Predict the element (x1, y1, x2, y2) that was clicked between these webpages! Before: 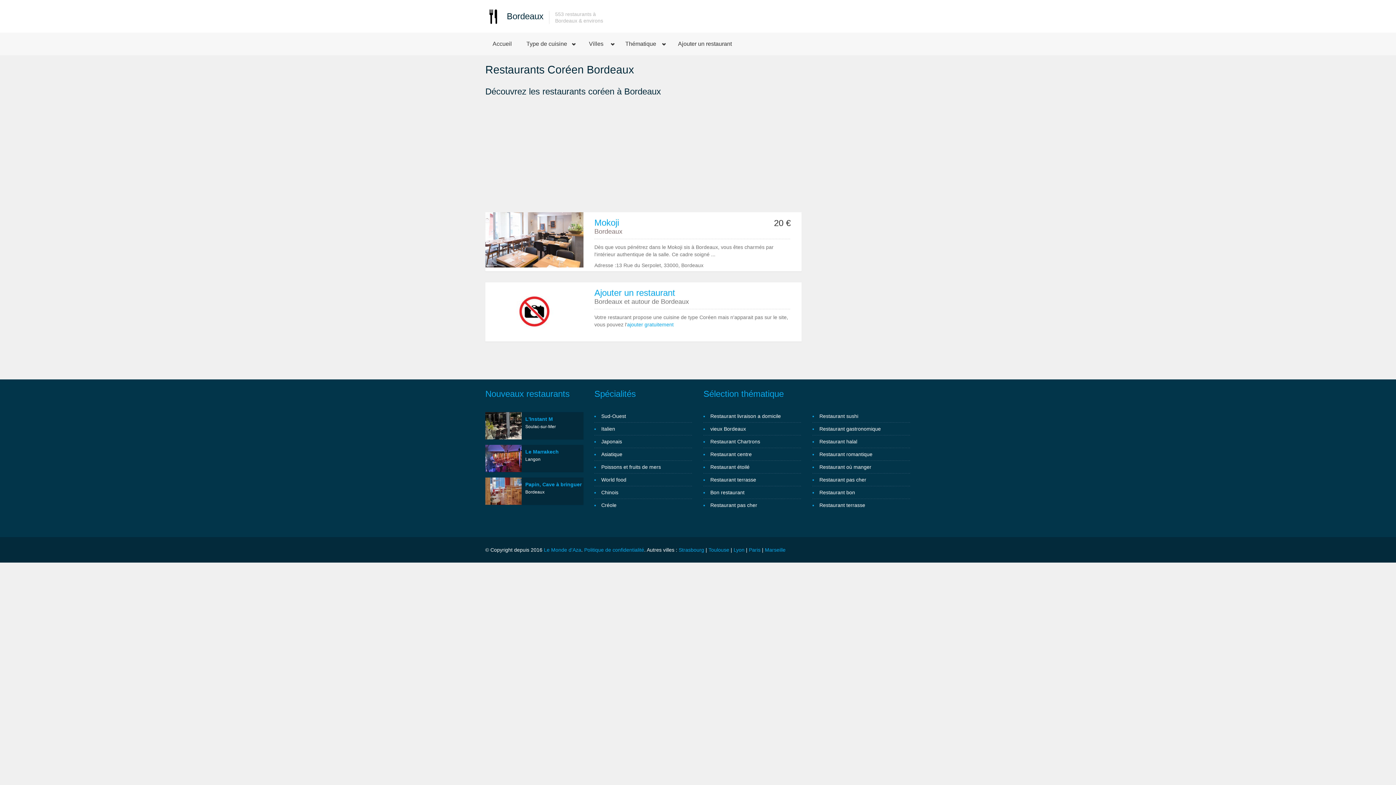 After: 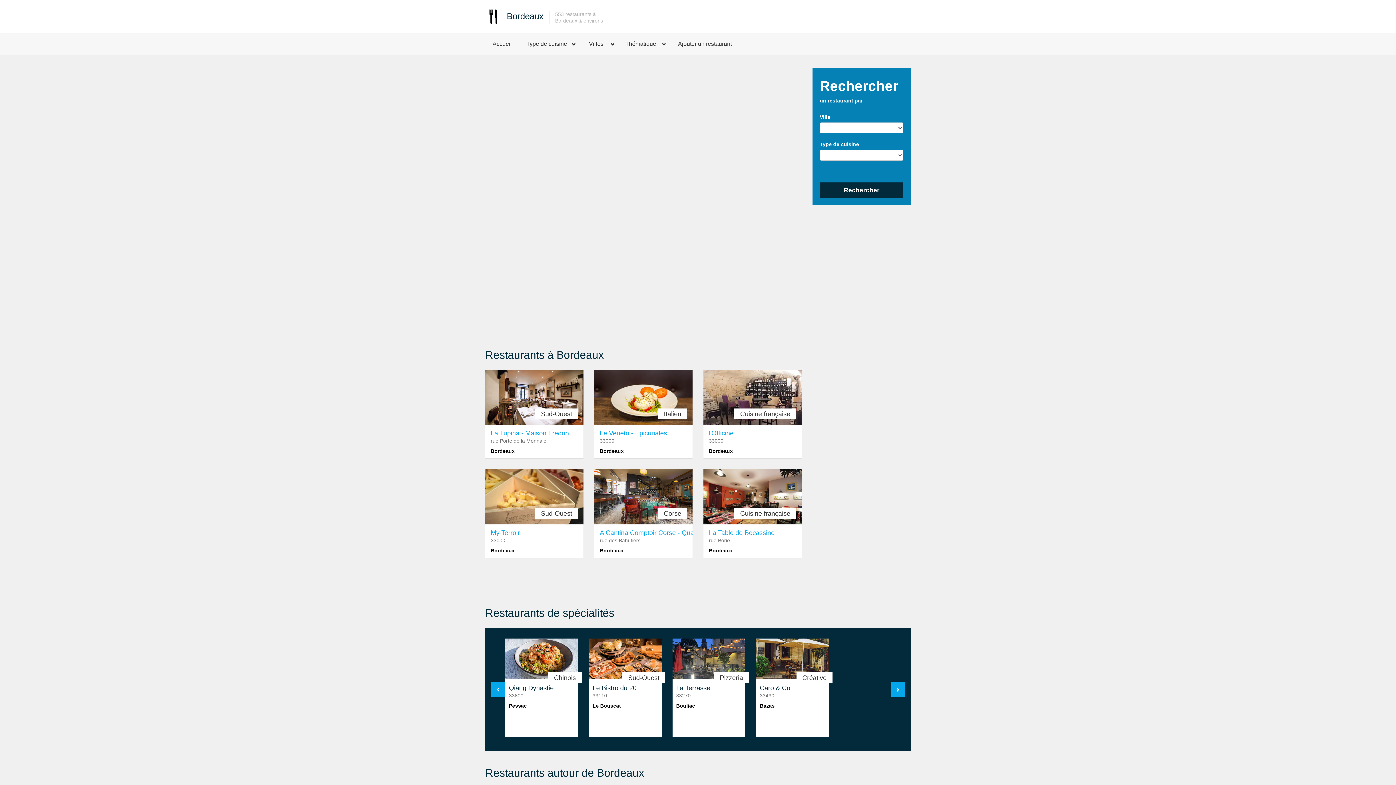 Action: label: Bordeaux bbox: (506, 0, 543, 32)